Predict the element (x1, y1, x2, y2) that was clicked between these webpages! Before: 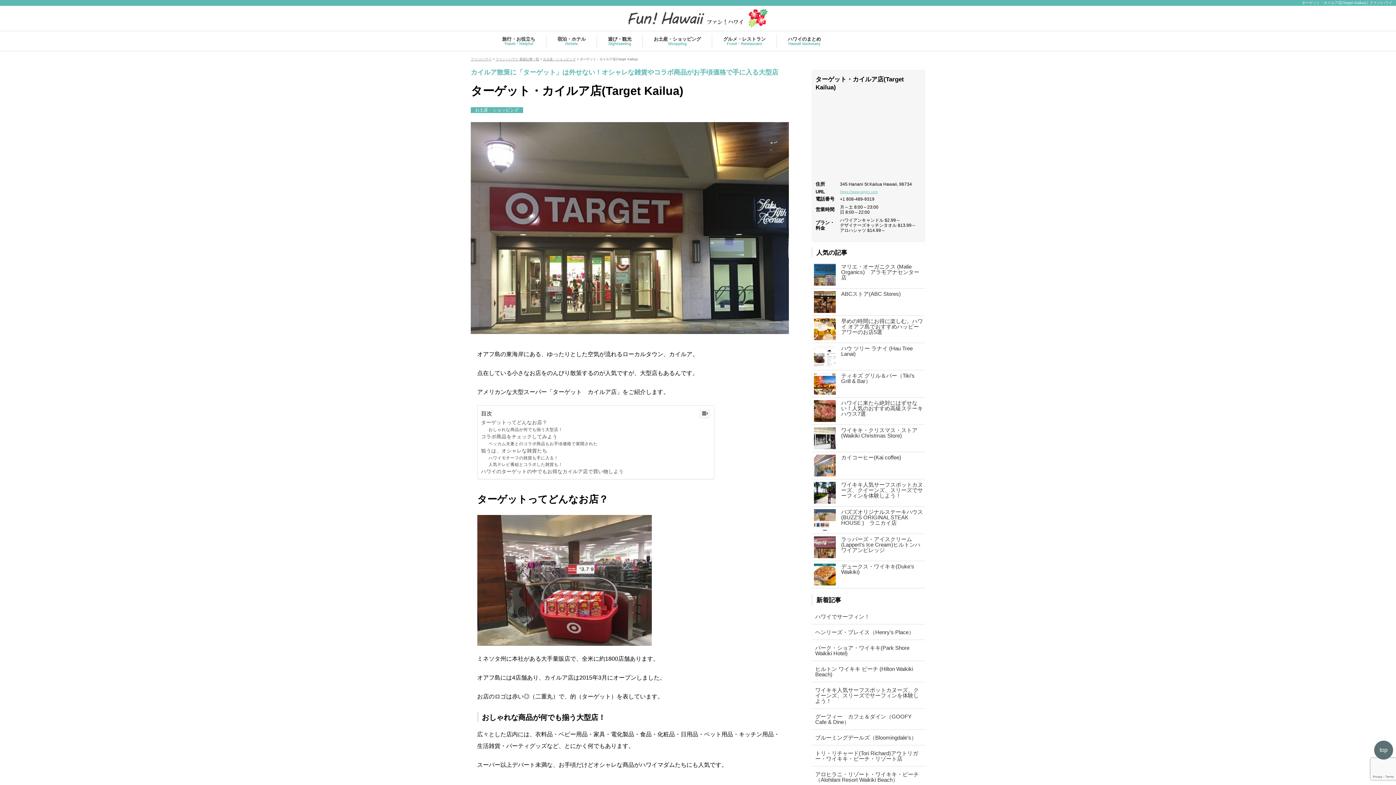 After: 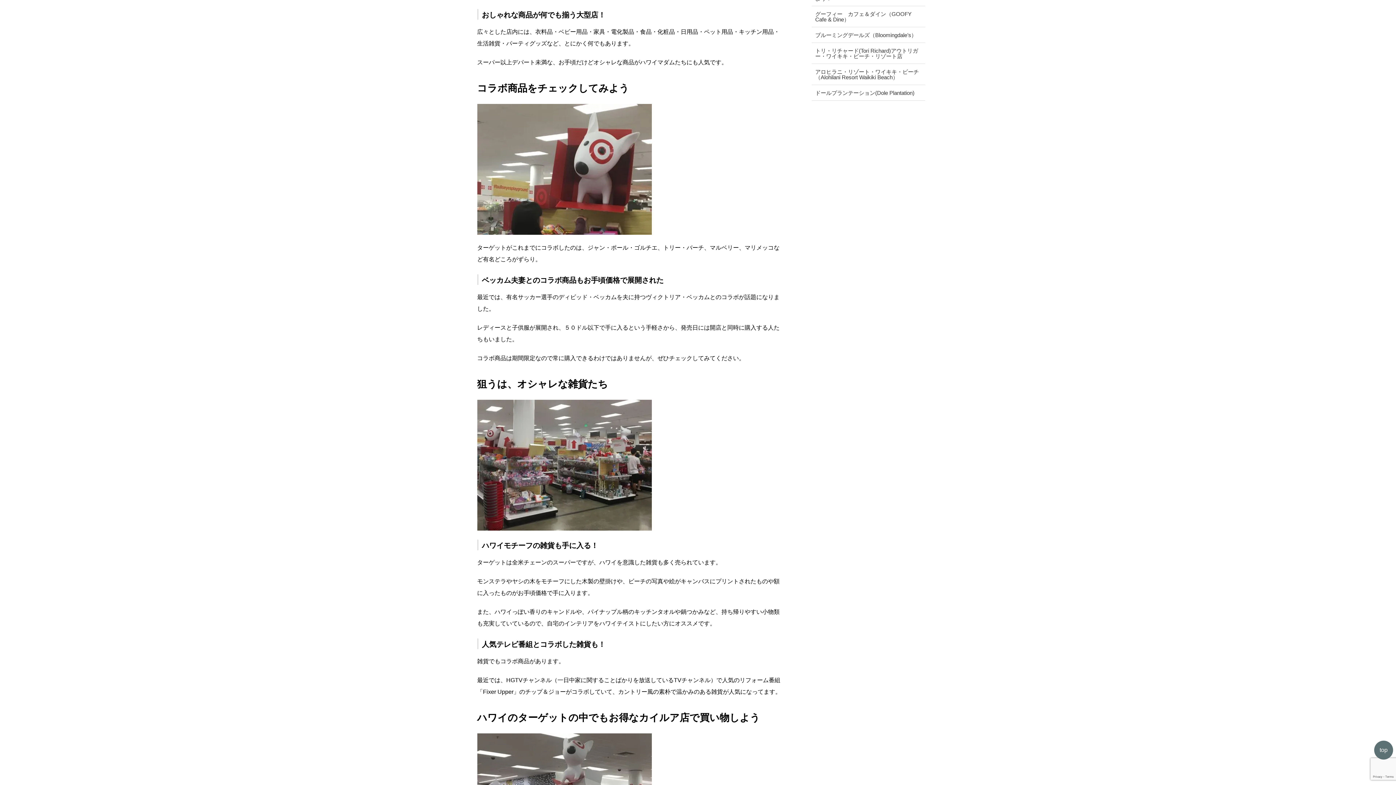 Action: bbox: (488, 427, 562, 432) label: おしゃれな商品が何でも揃う大型店！